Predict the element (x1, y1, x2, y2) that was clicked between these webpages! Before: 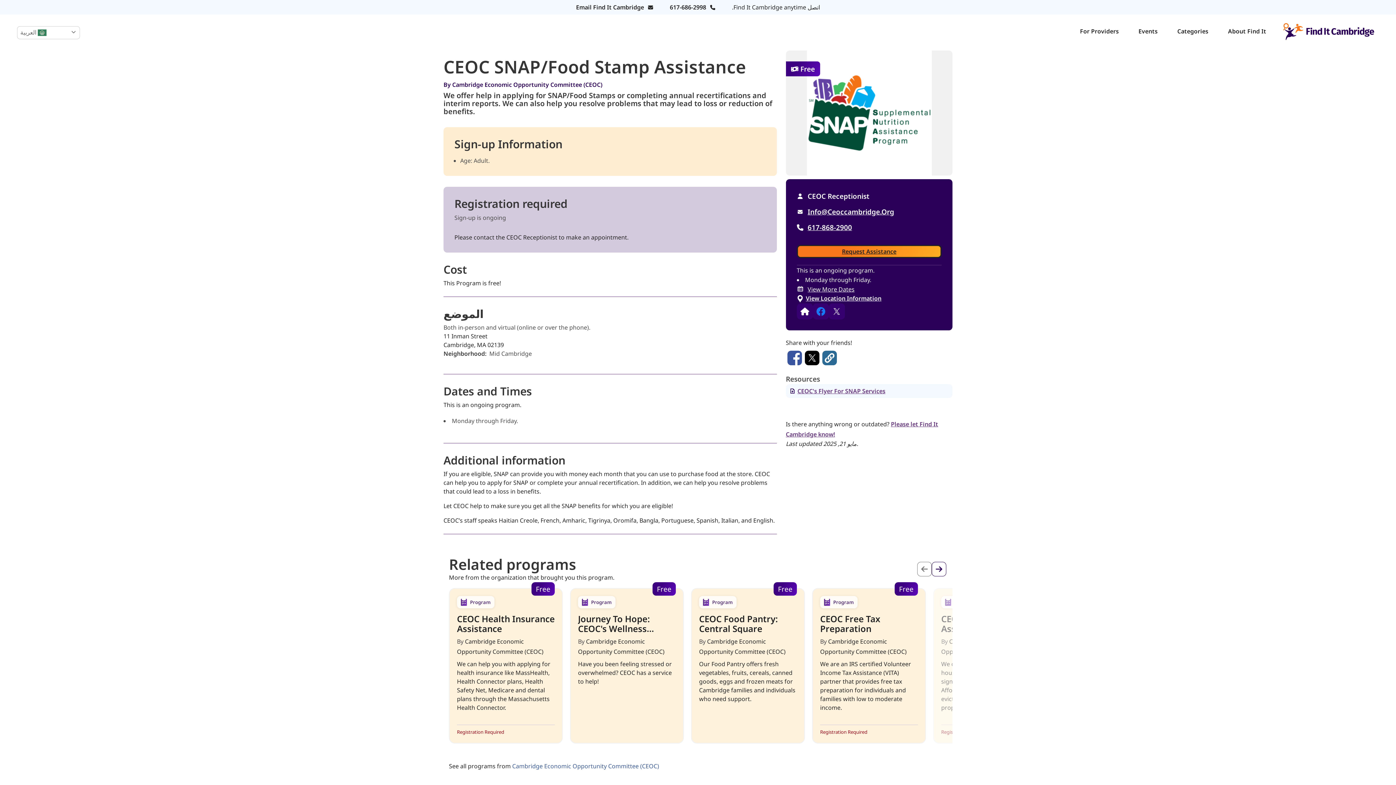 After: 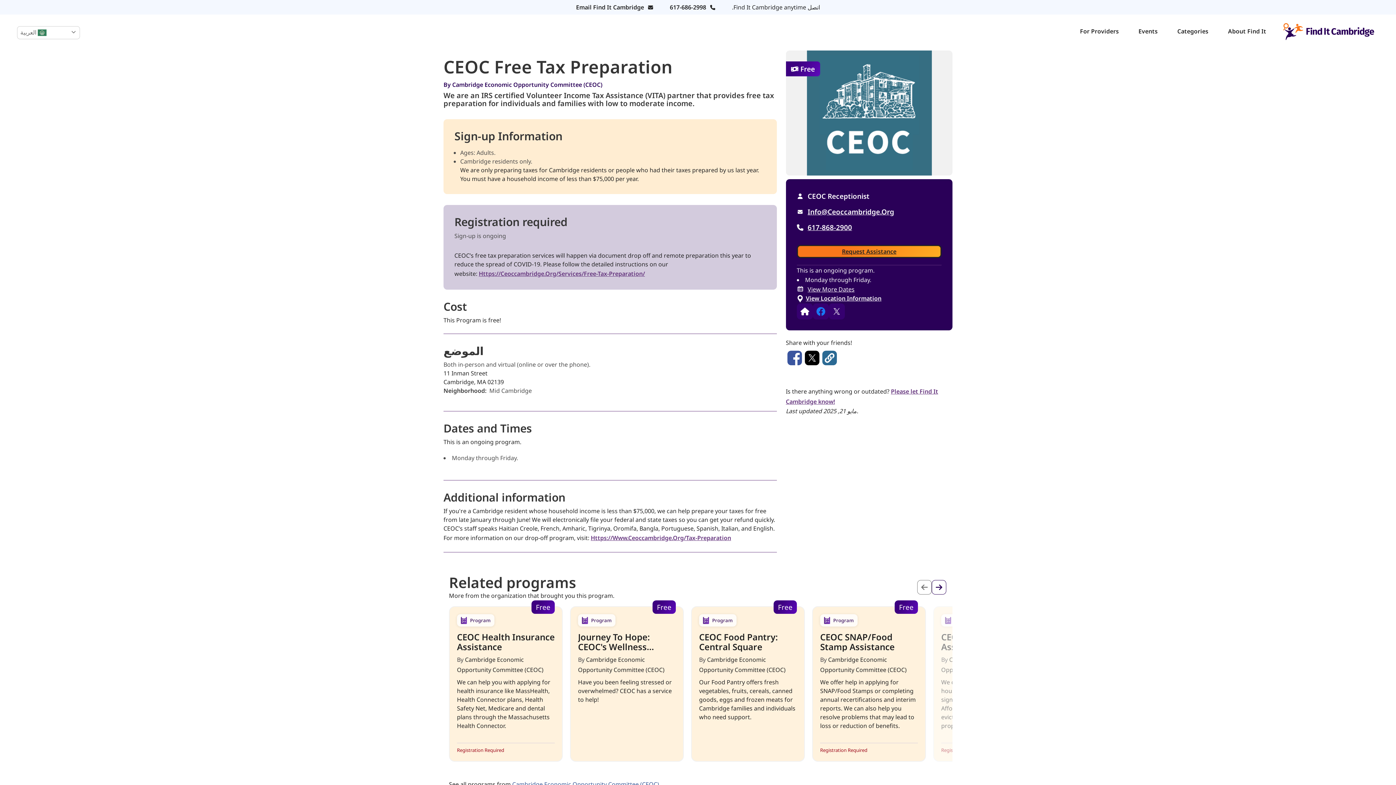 Action: bbox: (820, 636, 918, 724) label: By 

Cambridge Economic Opportunity Committee (CEOC)

We are an IRS certified Volunteer Income Tax Assistance (VITA) partner that provides free tax preparation for individuals and families with low to moderate income.